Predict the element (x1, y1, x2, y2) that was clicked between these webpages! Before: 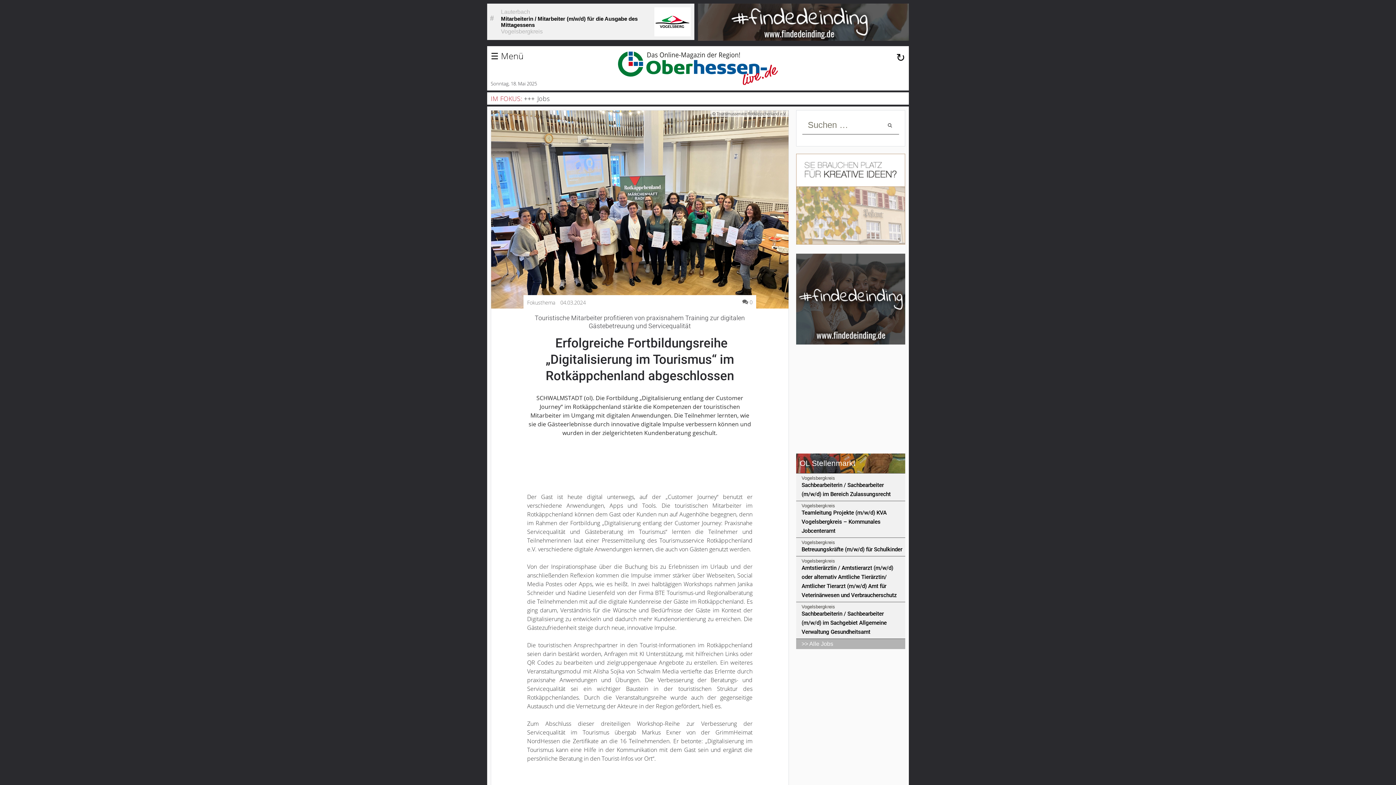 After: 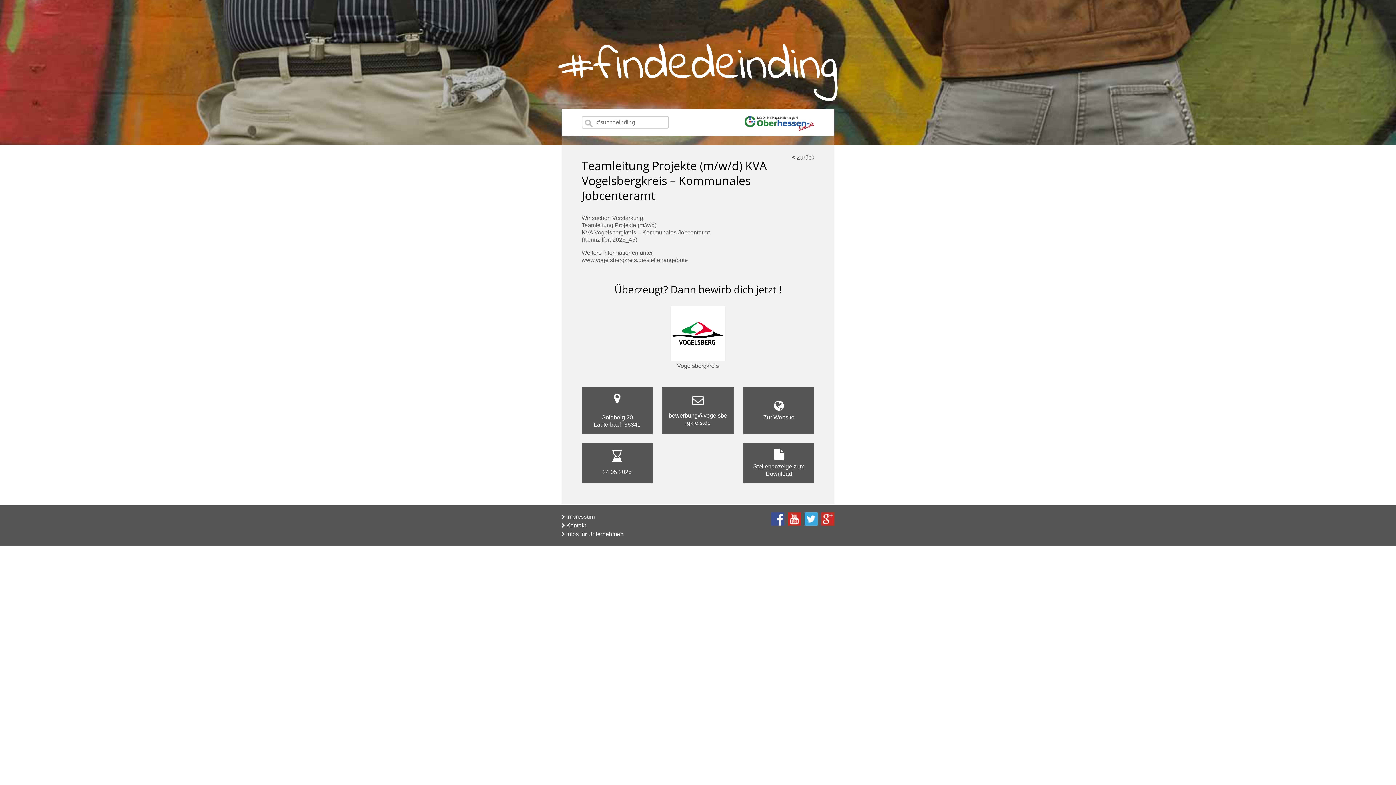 Action: label: Teamleitung Projekte (m/w/d) KVA Vogelsbergkreis – Kommunales Jobcenteramt bbox: (801, 508, 903, 535)